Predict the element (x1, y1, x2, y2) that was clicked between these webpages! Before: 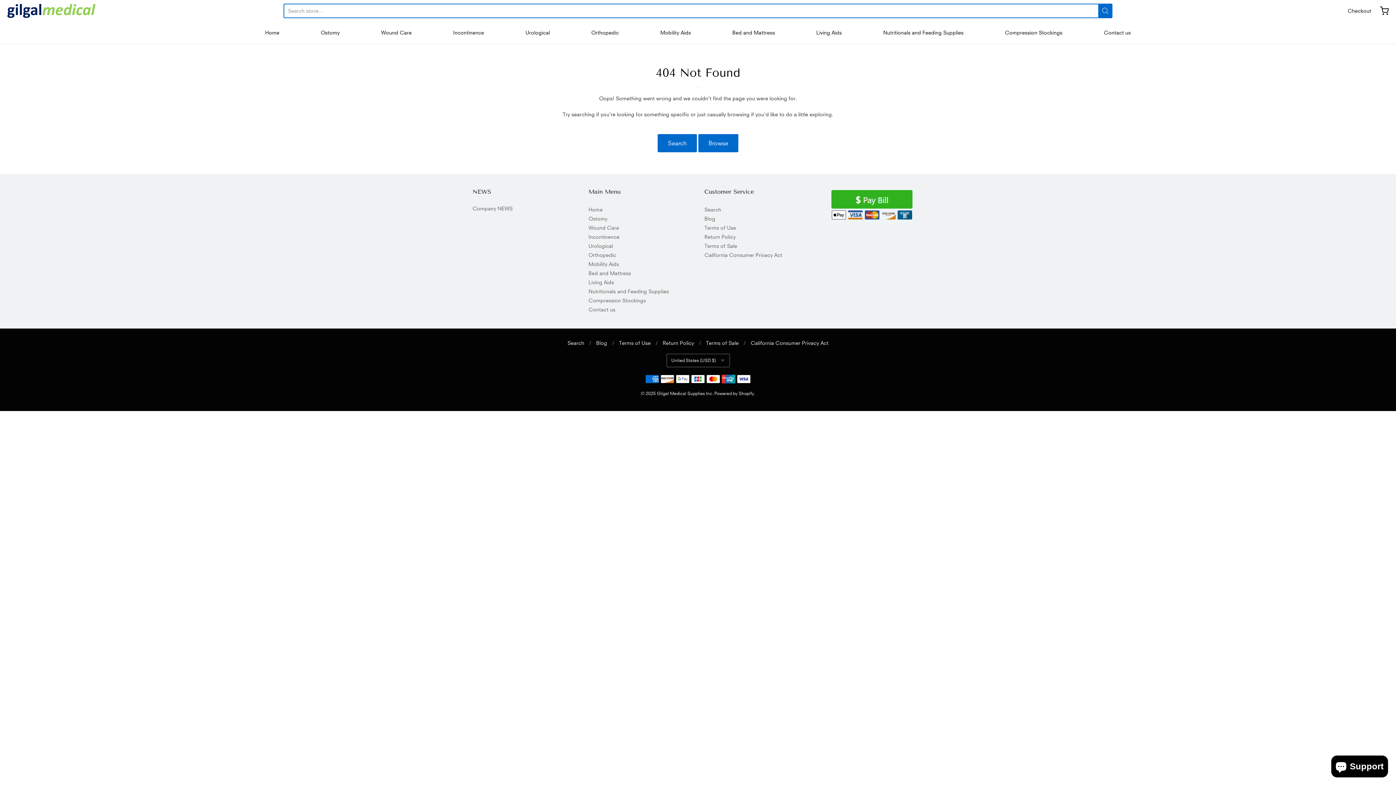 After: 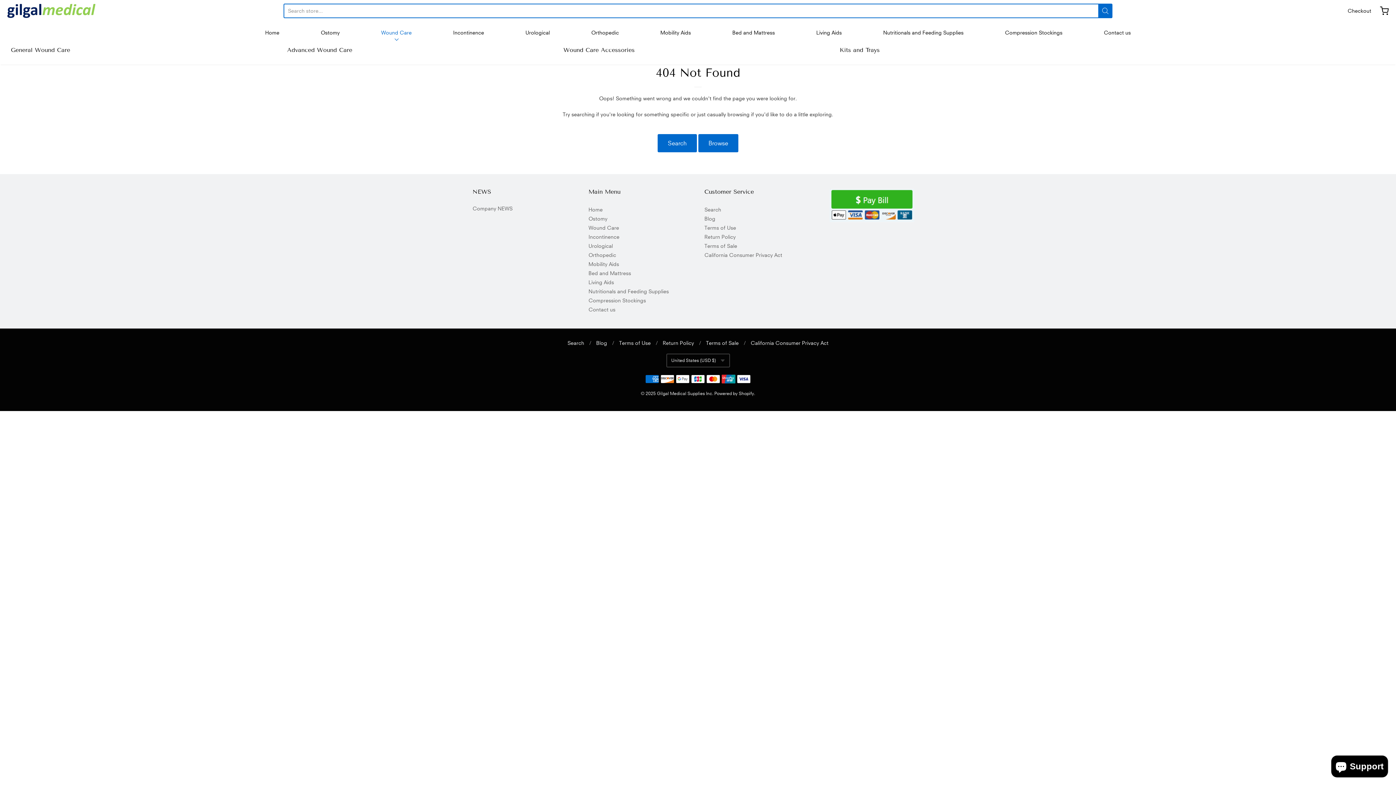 Action: label: Wound Care bbox: (381, 27, 411, 38)